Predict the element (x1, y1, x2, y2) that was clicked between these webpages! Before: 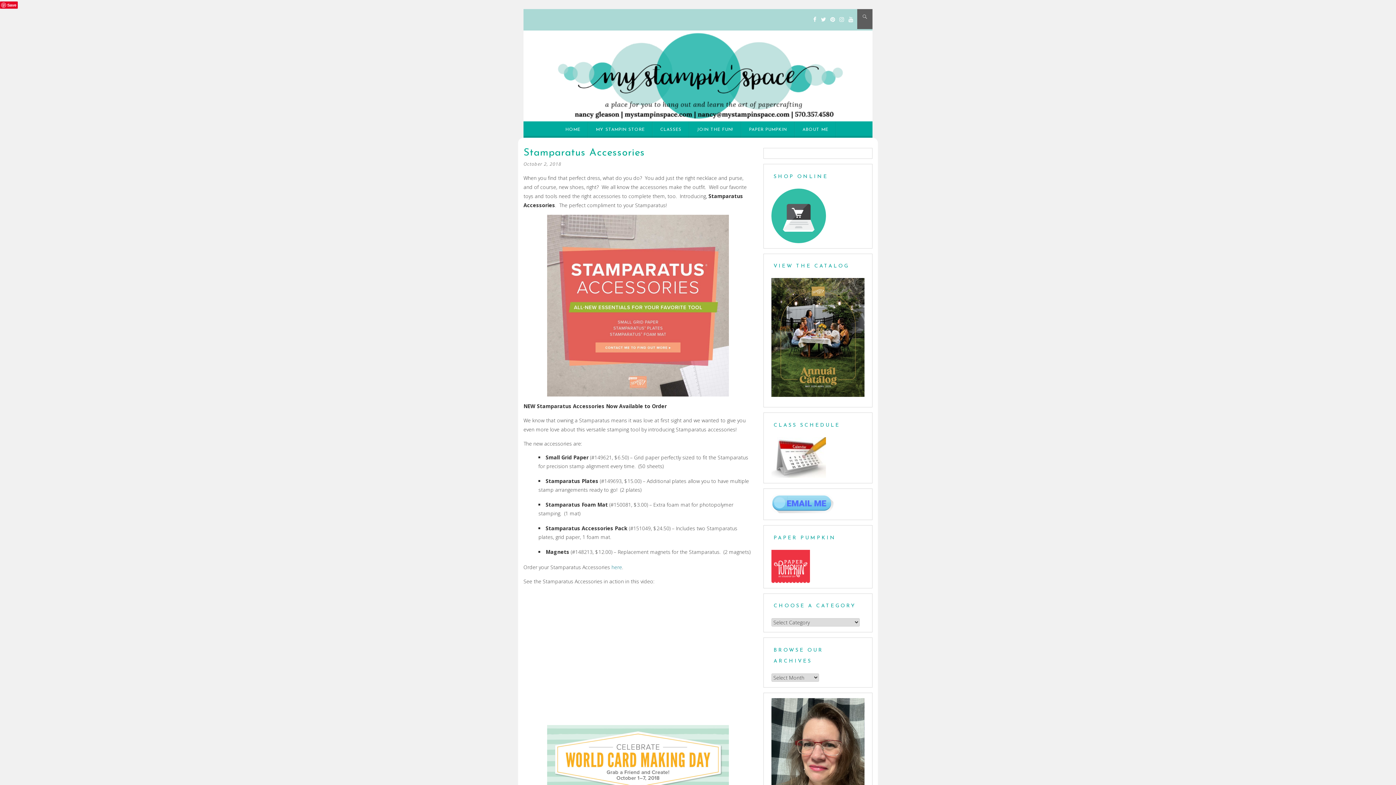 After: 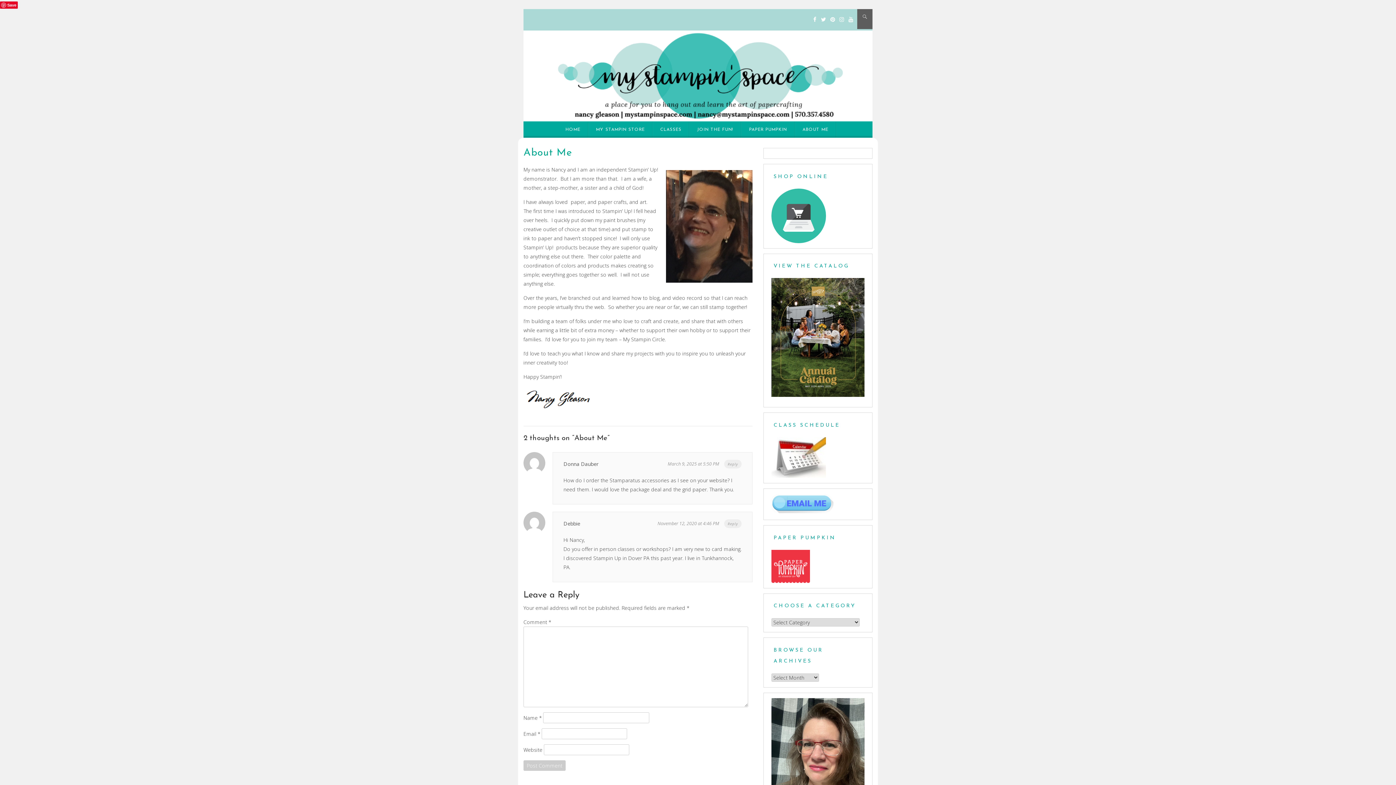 Action: label: ABOUT ME bbox: (802, 121, 828, 137)